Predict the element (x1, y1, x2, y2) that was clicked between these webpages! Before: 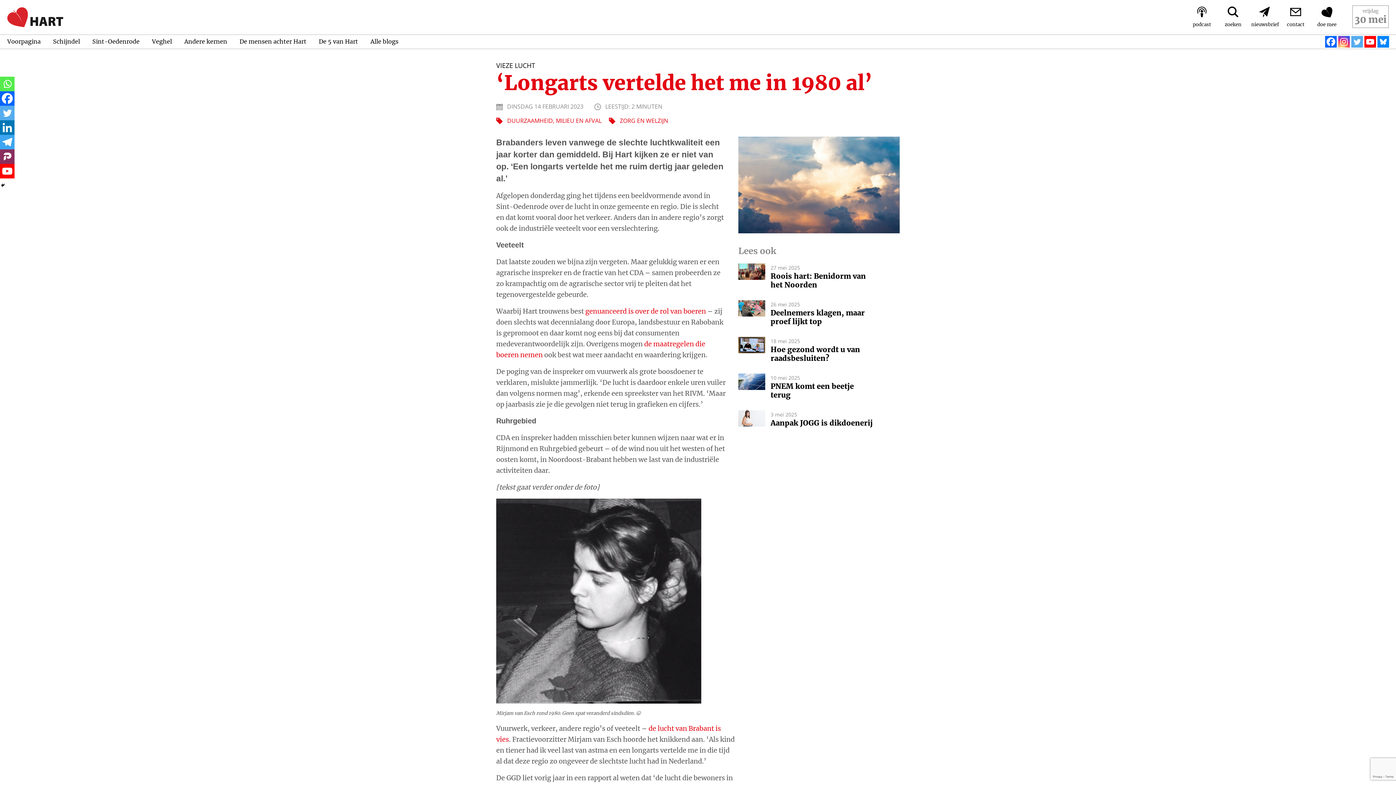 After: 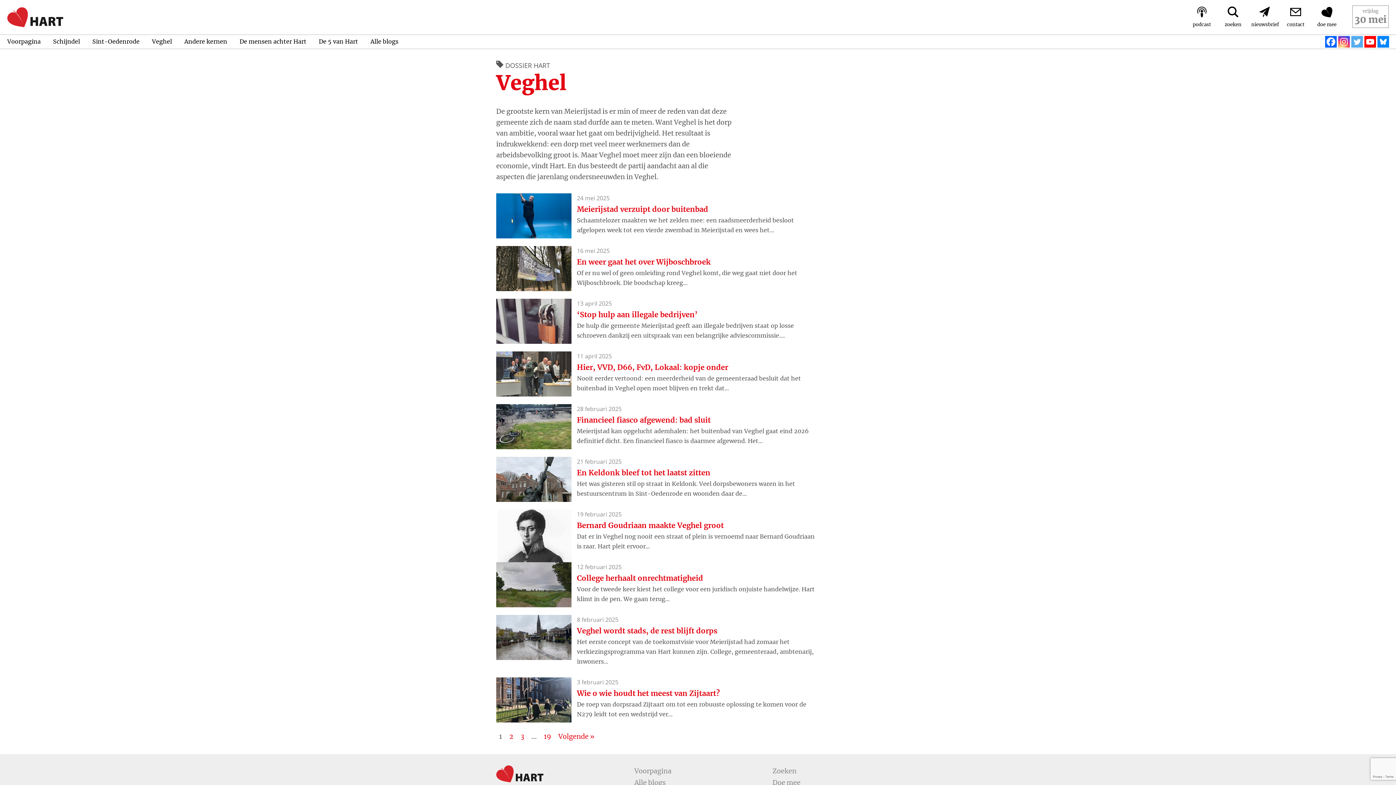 Action: bbox: (152, 37, 172, 45) label: Veghel